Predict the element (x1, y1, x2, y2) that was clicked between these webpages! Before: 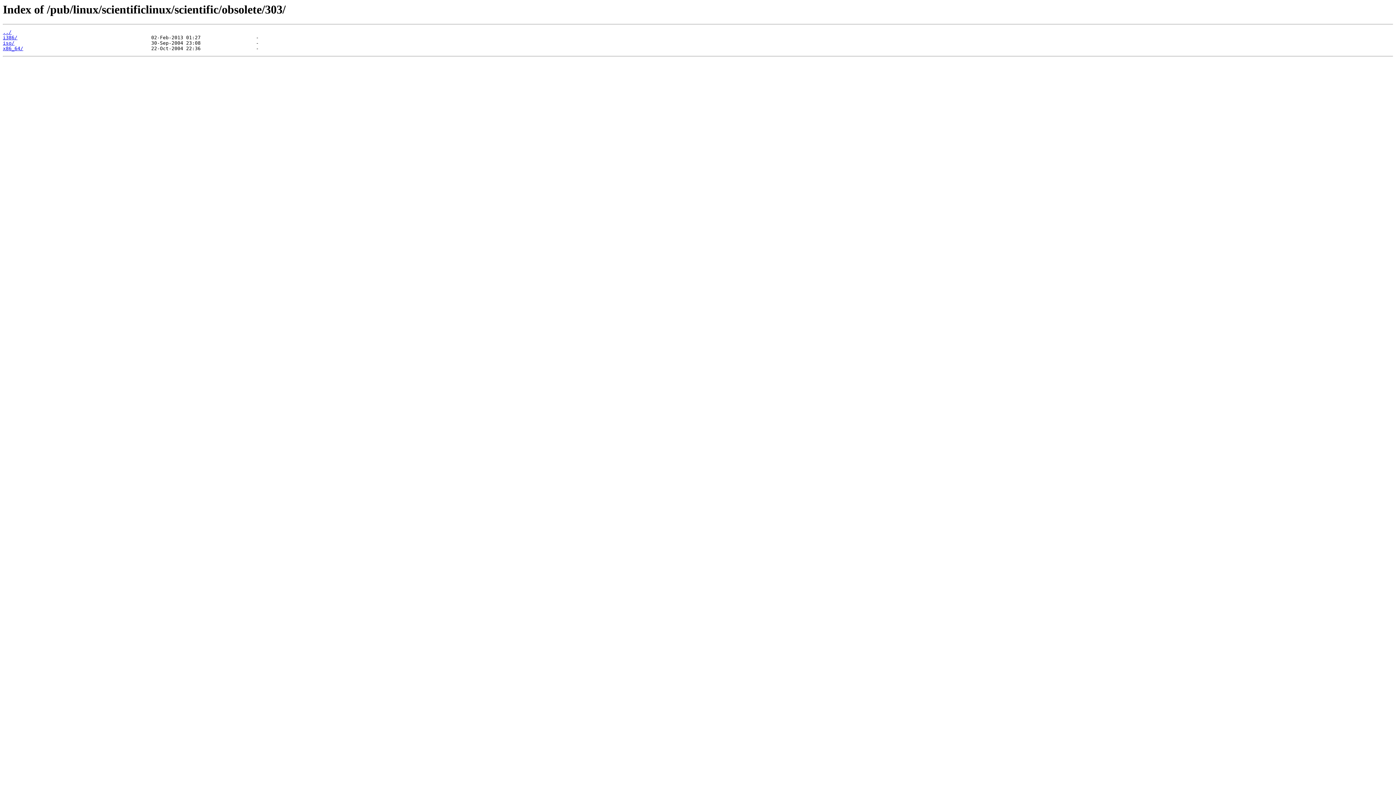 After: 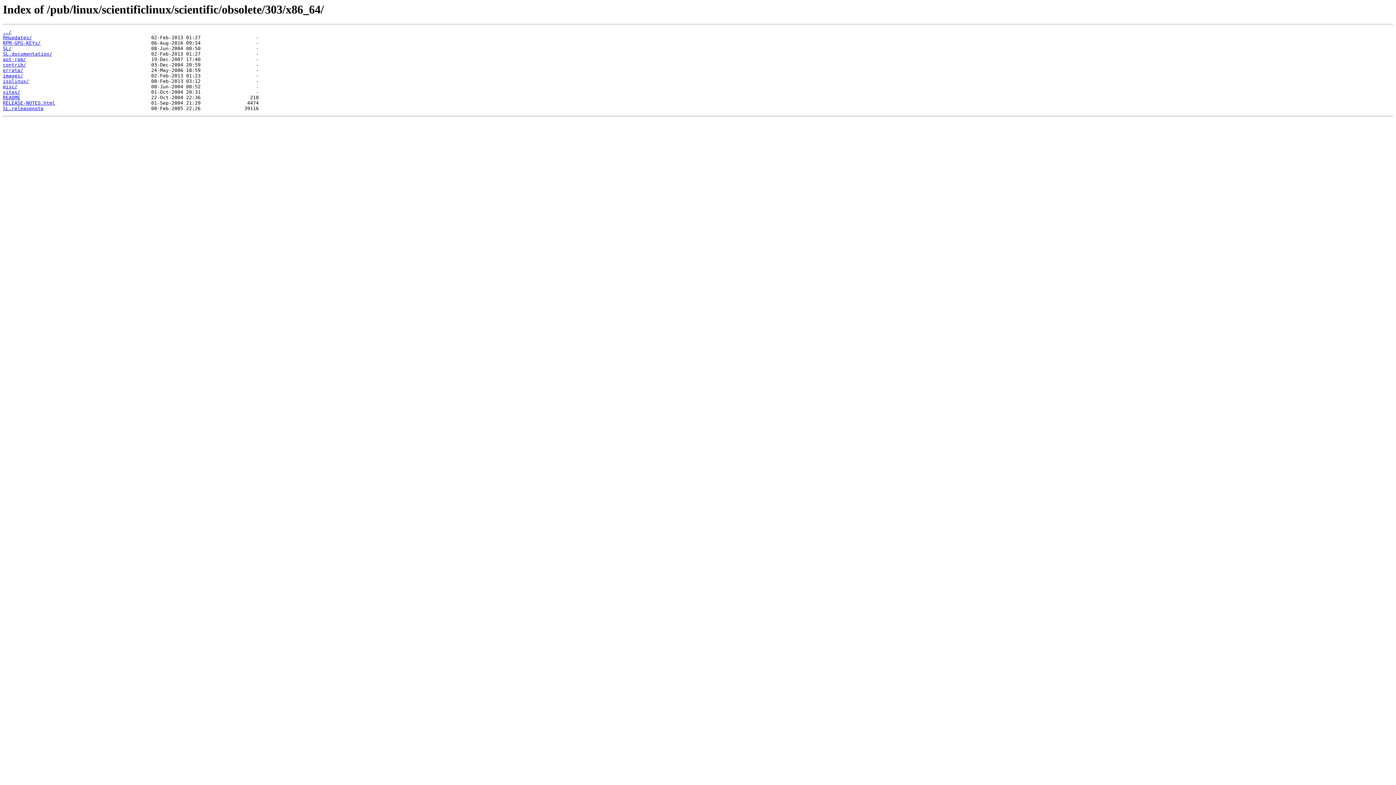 Action: bbox: (2, 45, 23, 51) label: x86_64/